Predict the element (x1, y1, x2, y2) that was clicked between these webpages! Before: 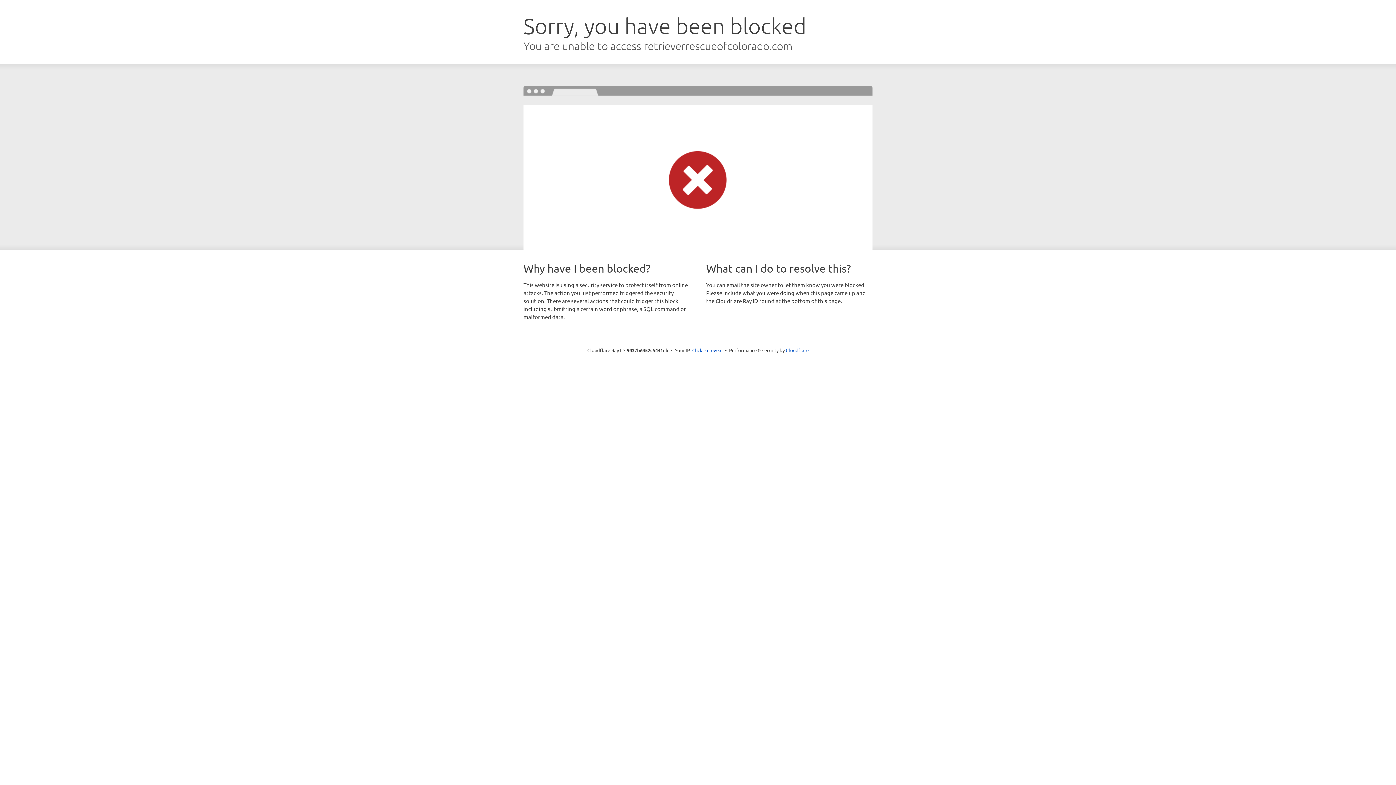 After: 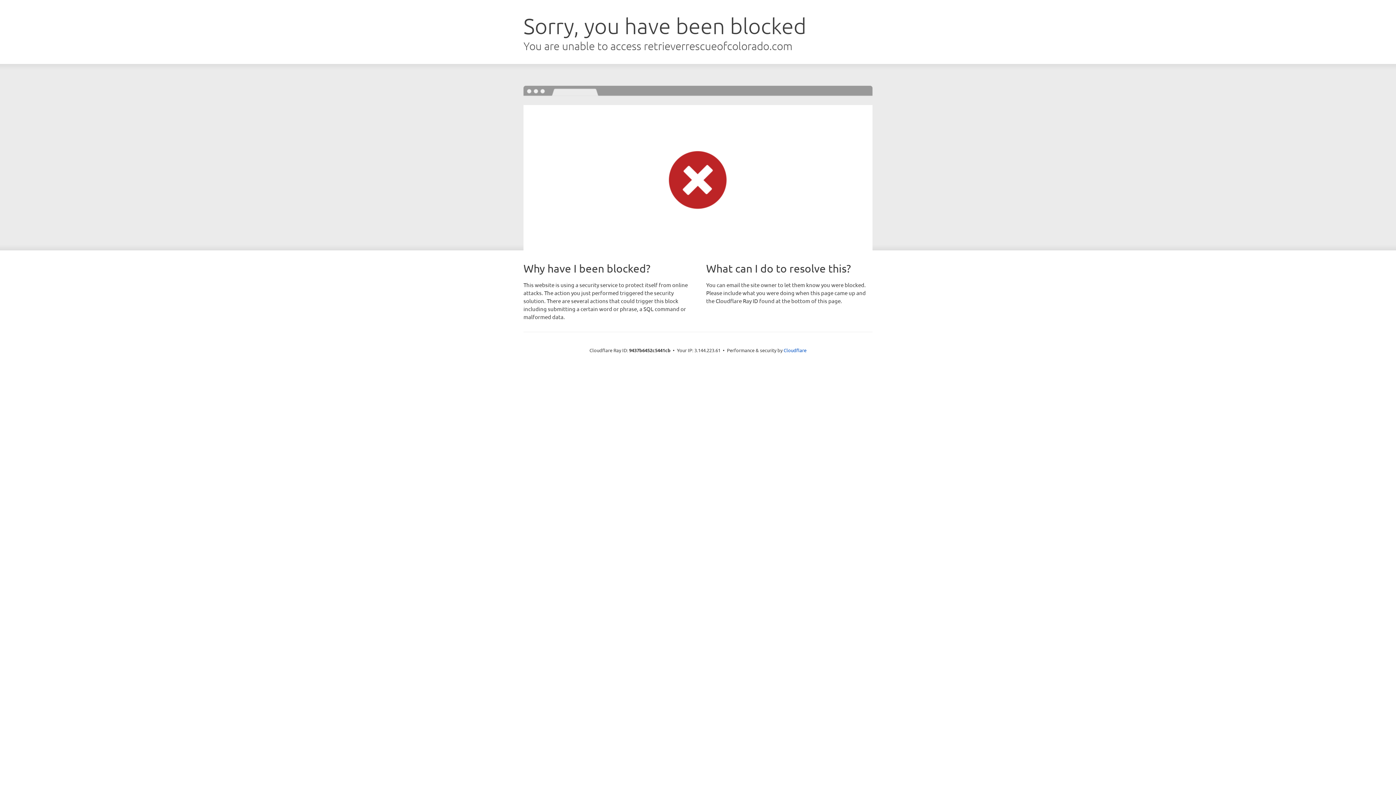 Action: bbox: (692, 346, 722, 353) label: Click to reveal